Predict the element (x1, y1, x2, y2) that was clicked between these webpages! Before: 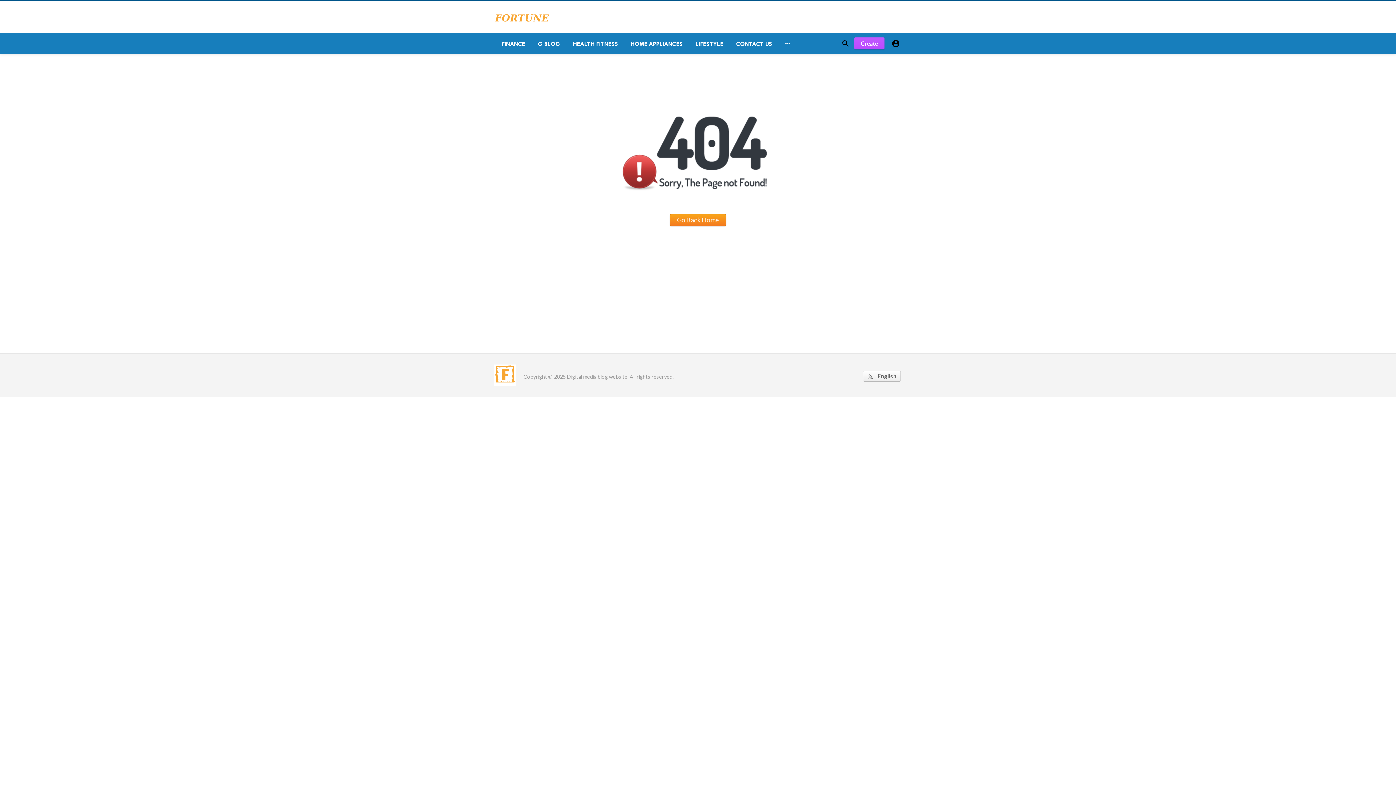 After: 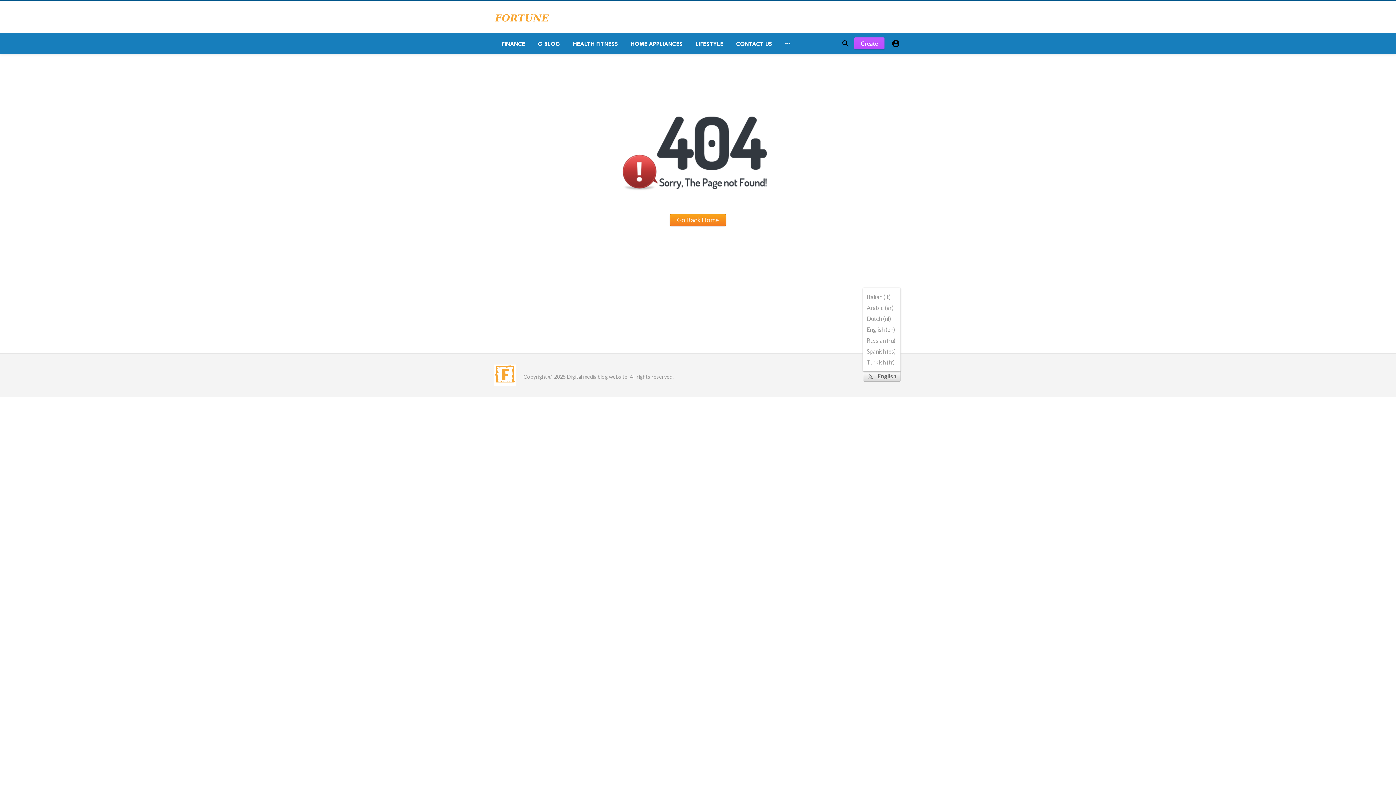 Action: label:  English bbox: (863, 371, 901, 381)